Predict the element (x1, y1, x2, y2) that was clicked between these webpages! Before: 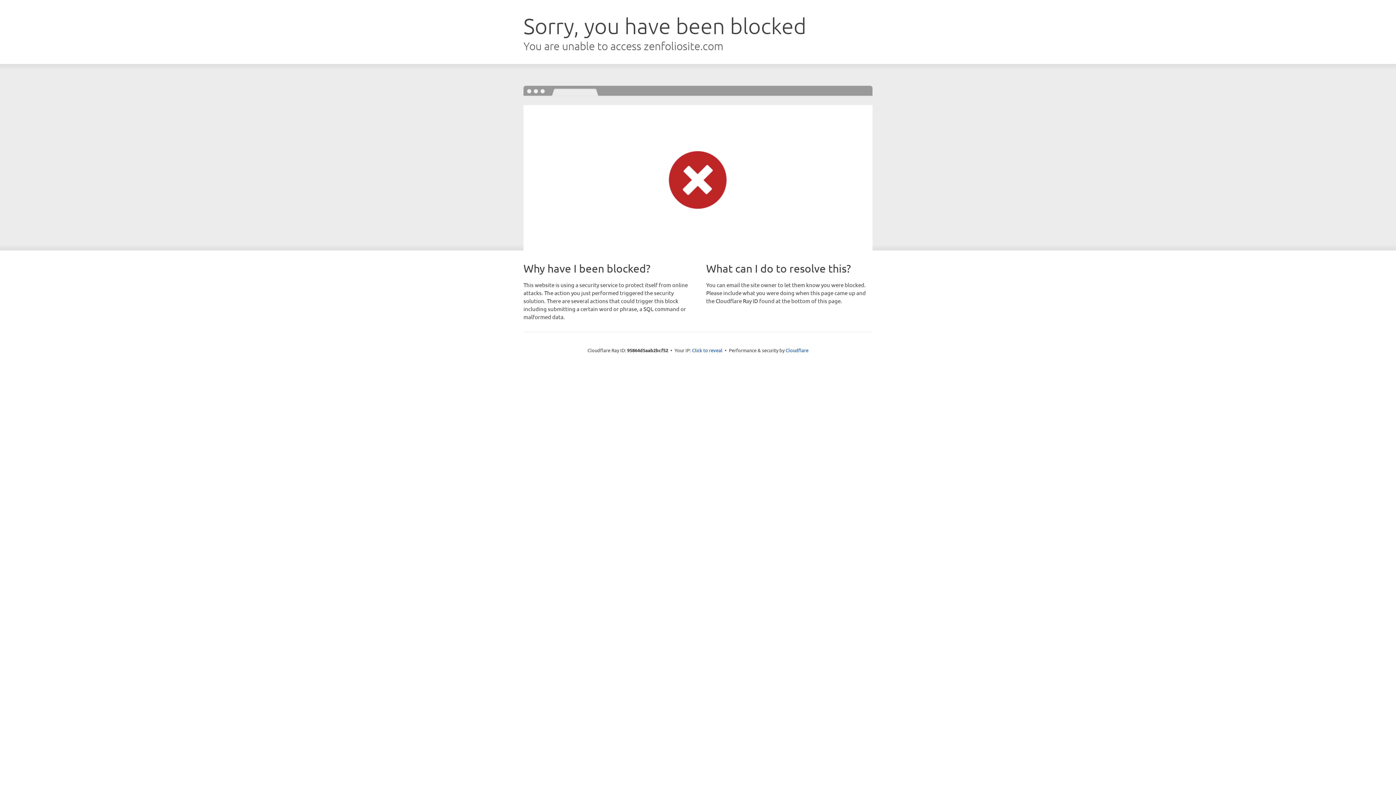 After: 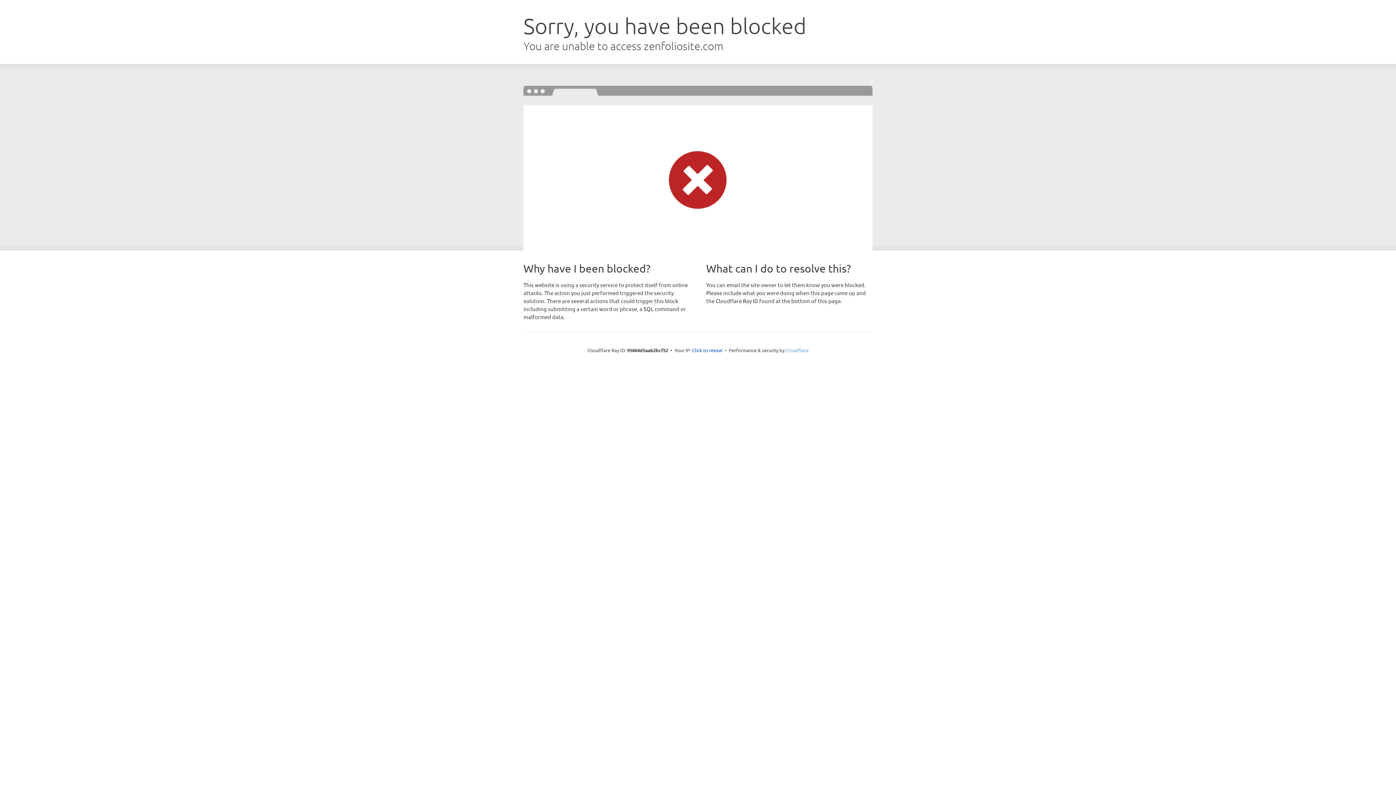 Action: bbox: (785, 347, 808, 353) label: Cloudflare